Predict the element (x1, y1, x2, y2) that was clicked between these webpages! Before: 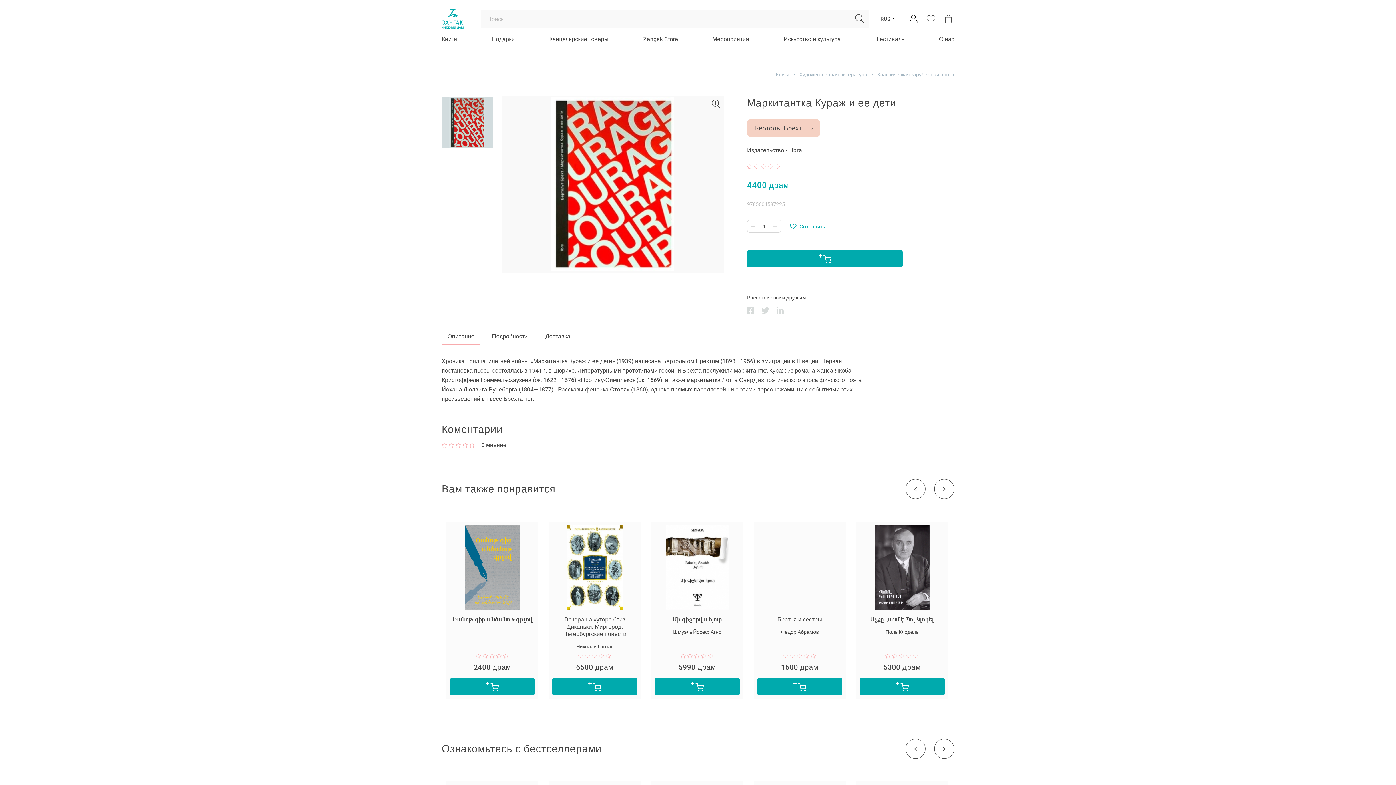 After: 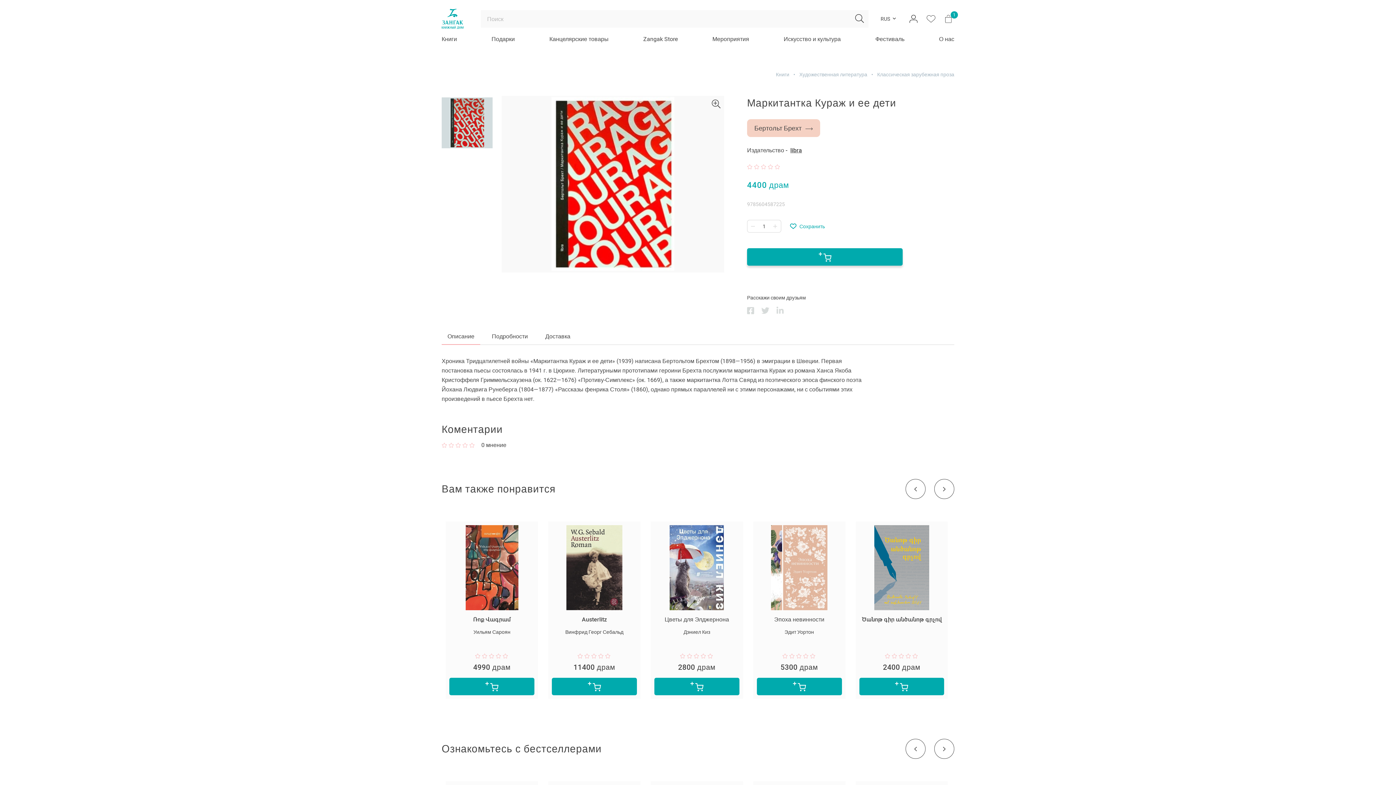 Action: bbox: (747, 250, 902, 267)